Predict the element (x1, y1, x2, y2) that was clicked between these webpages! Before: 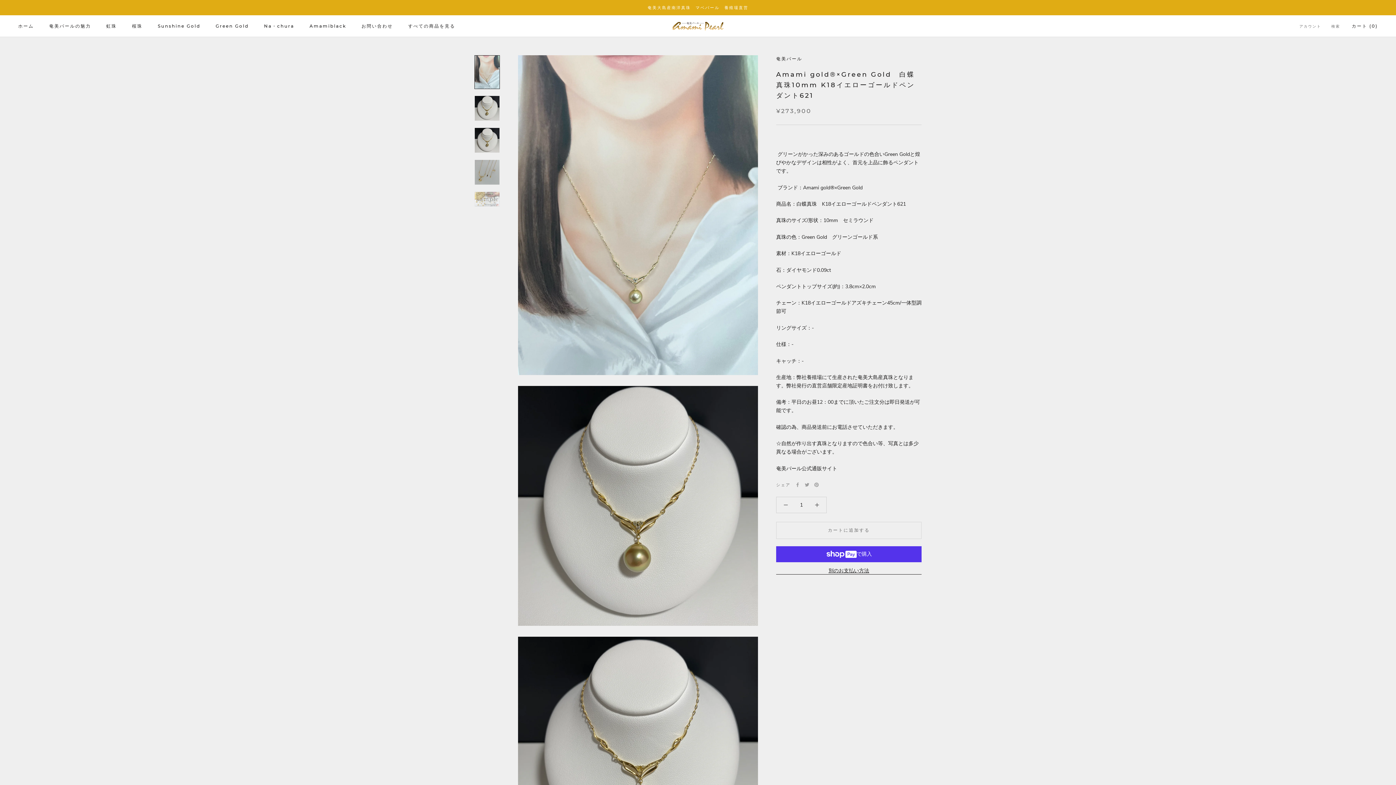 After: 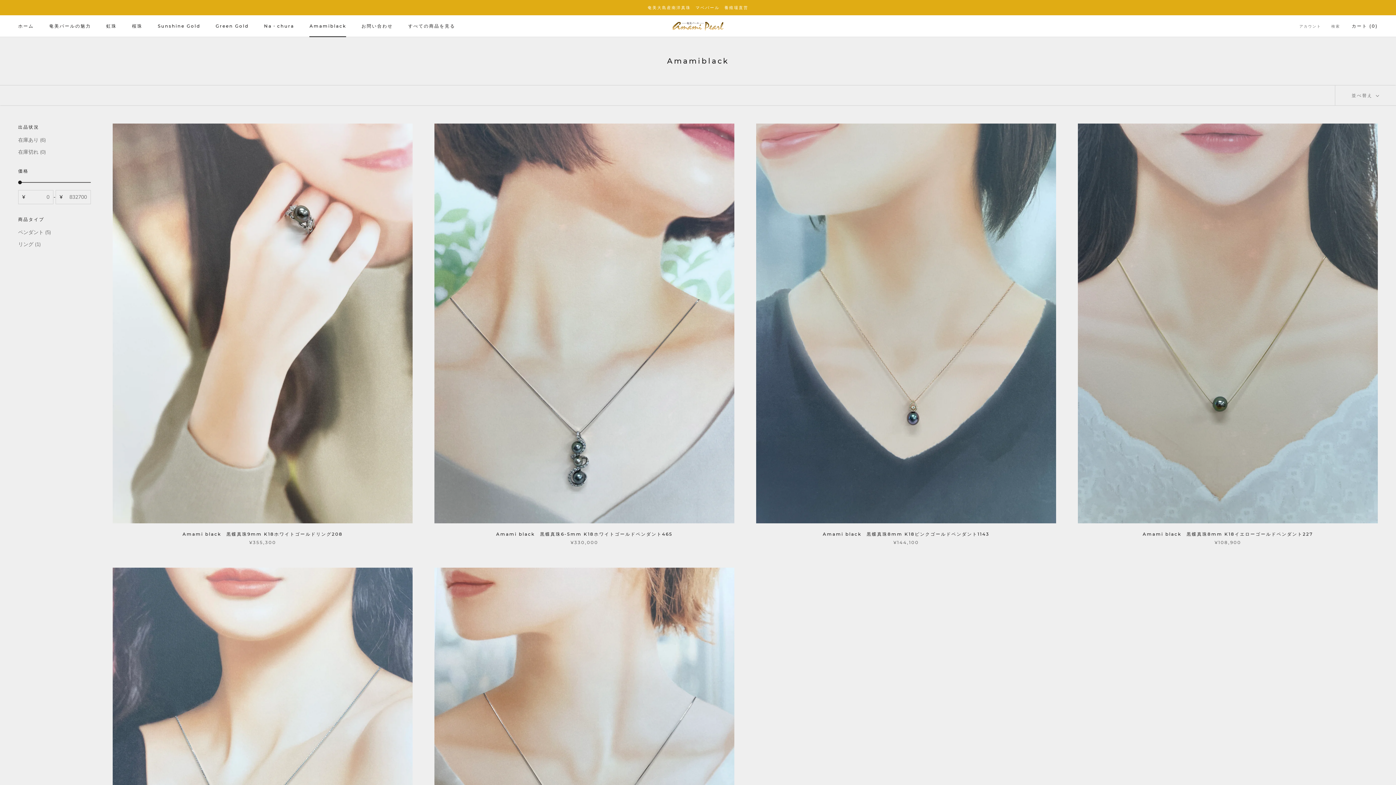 Action: bbox: (309, 23, 346, 28) label: Amamiblack
Amamiblack